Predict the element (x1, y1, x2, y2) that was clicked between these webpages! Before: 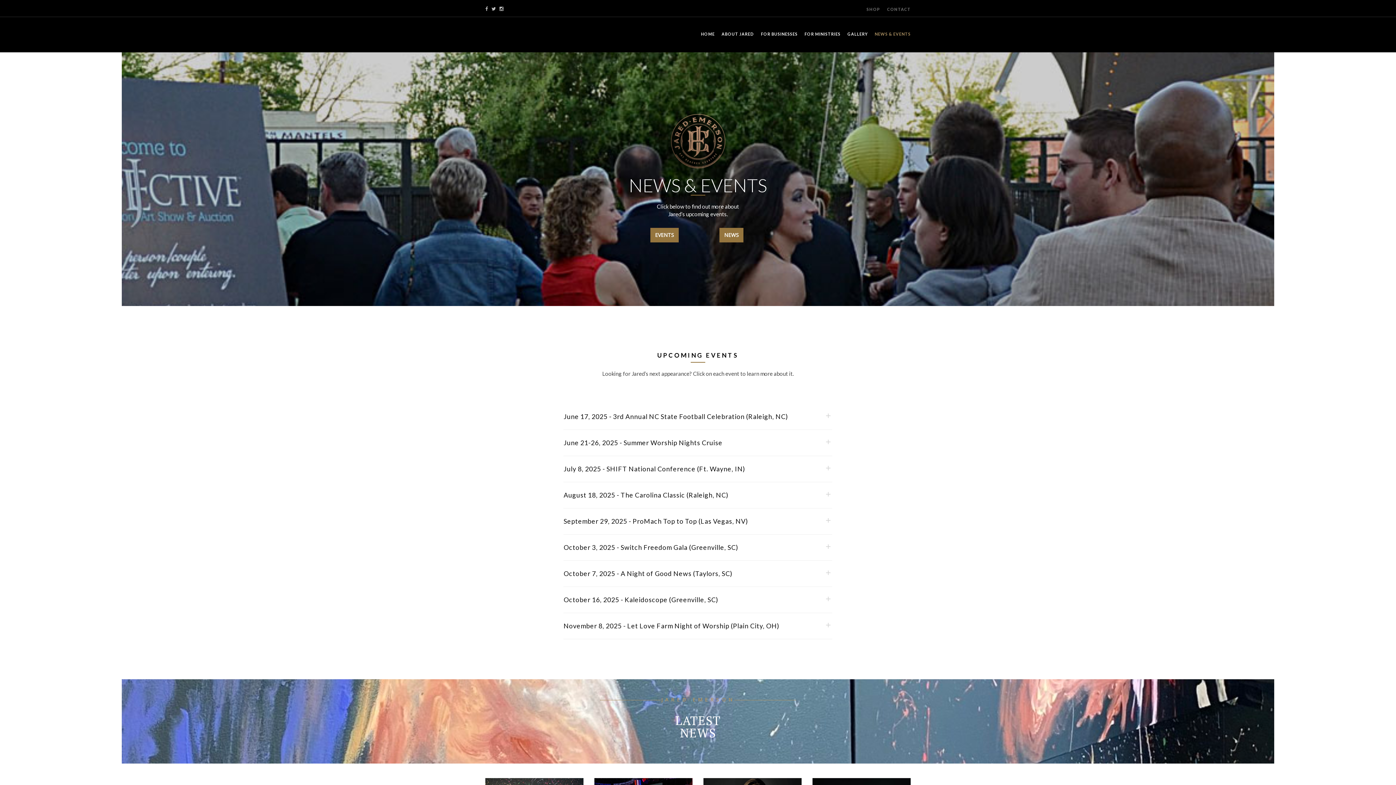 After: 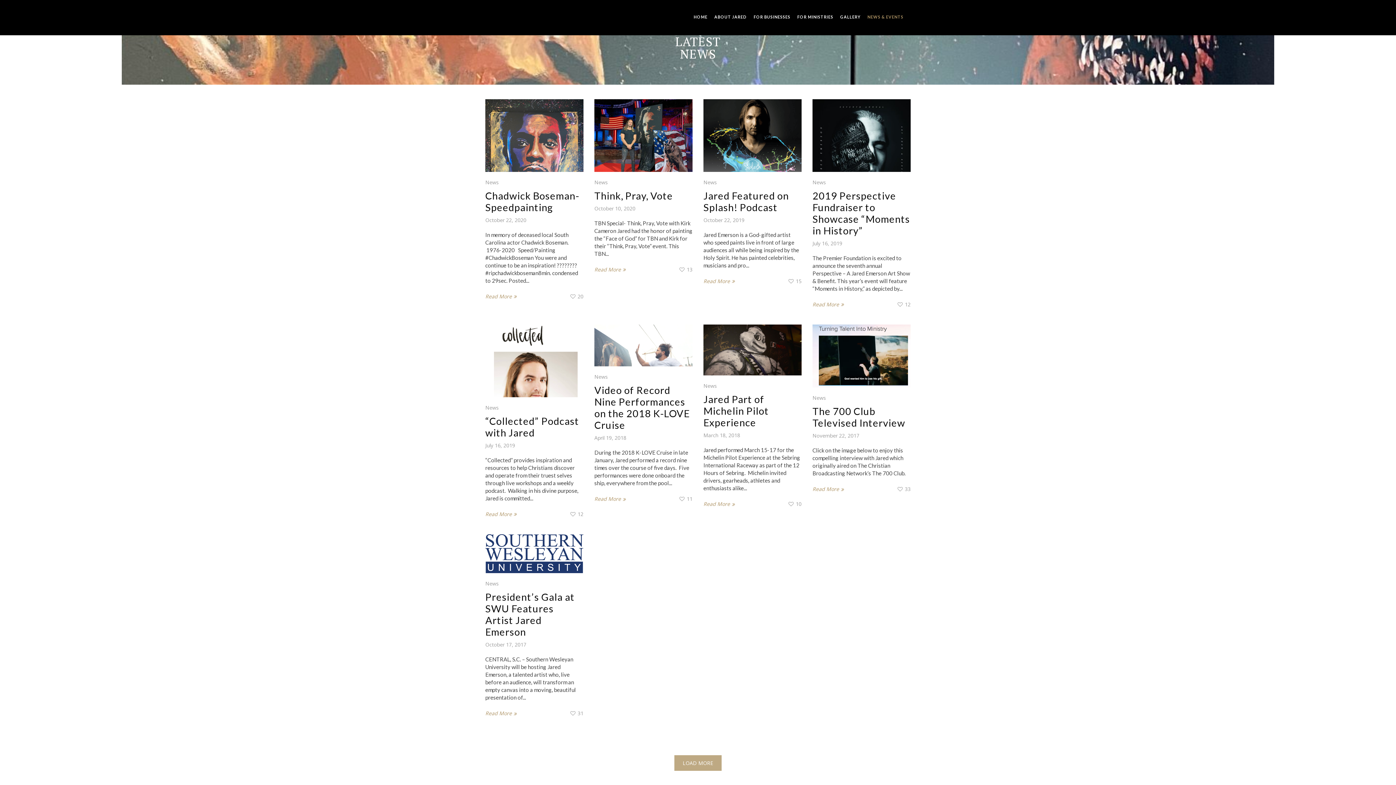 Action: bbox: (719, 228, 743, 242) label: NEWS